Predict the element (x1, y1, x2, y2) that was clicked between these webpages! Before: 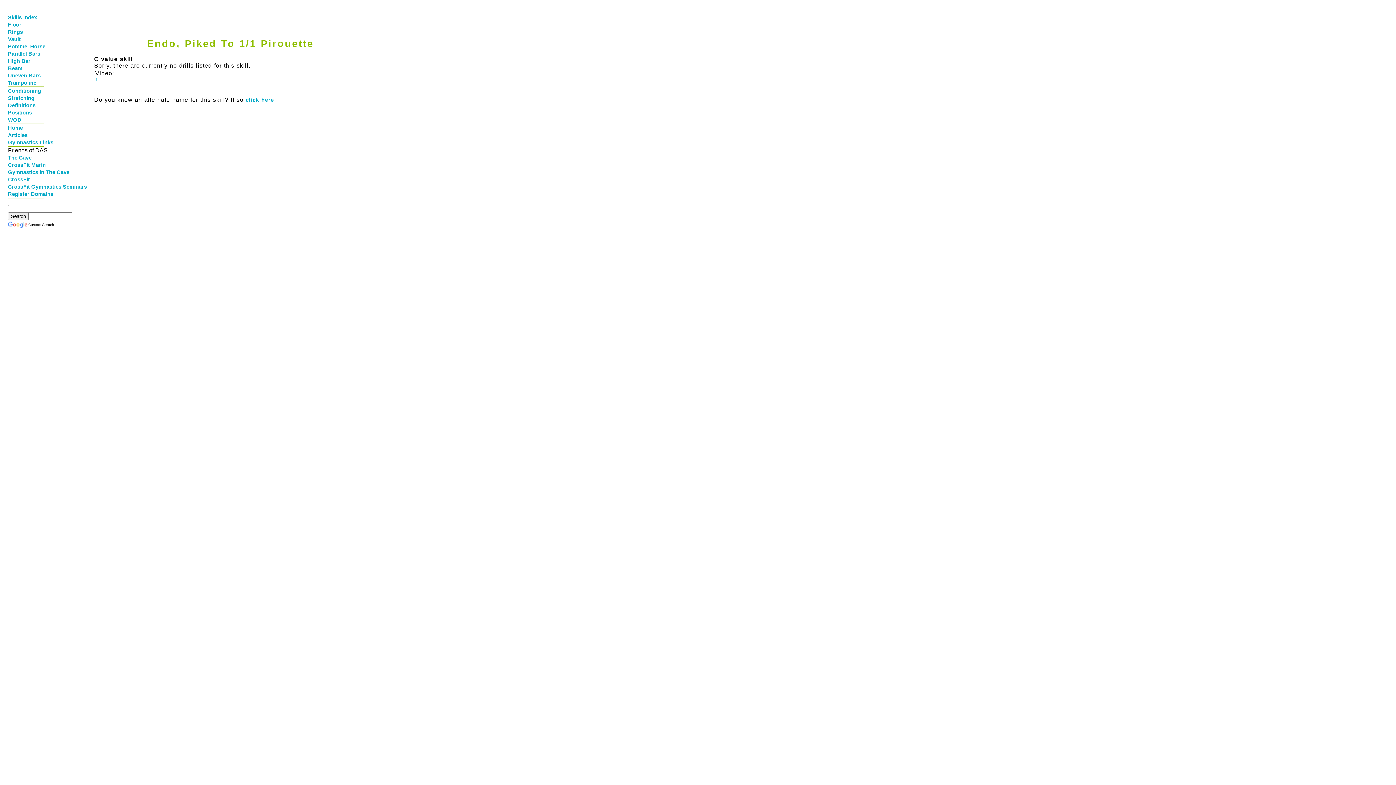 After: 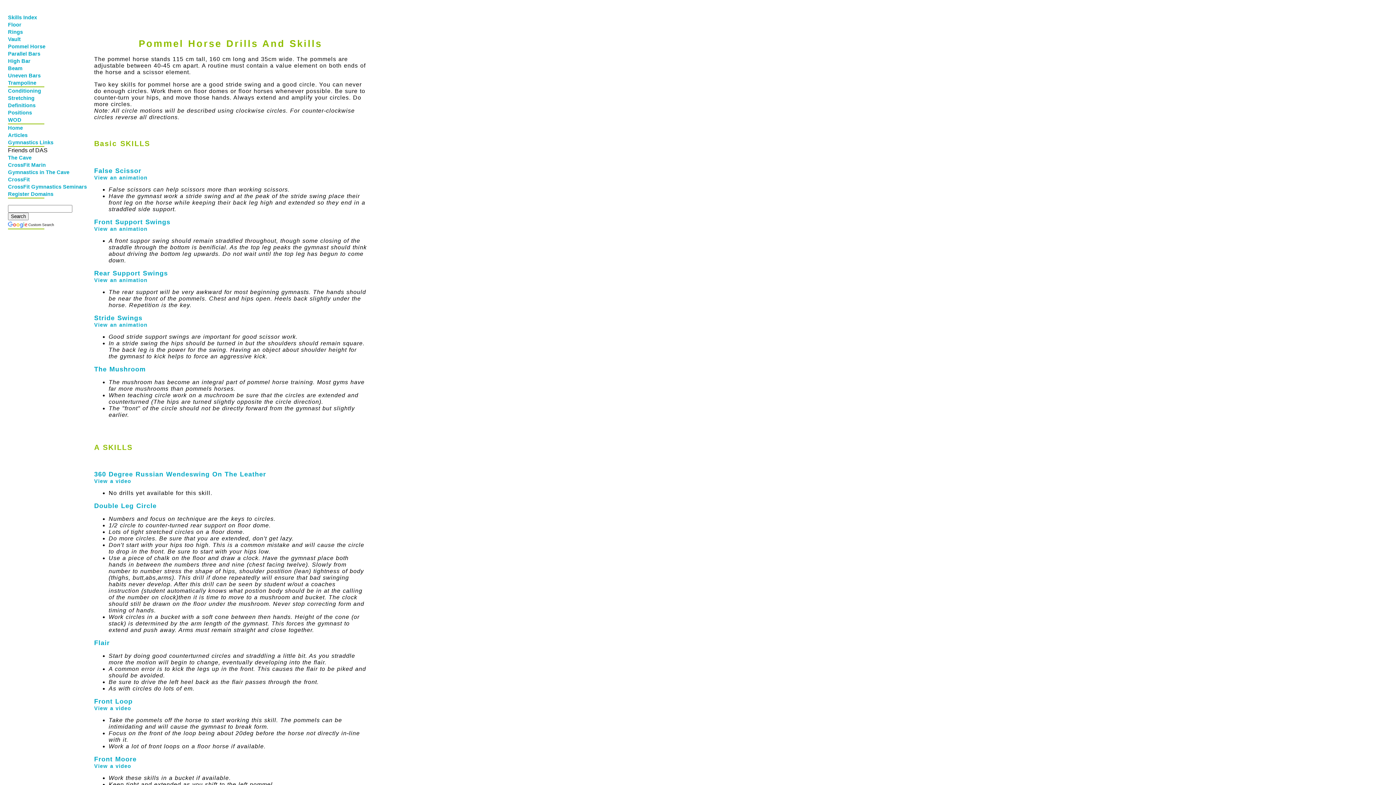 Action: label: Pommel Horse bbox: (8, 42, 45, 50)